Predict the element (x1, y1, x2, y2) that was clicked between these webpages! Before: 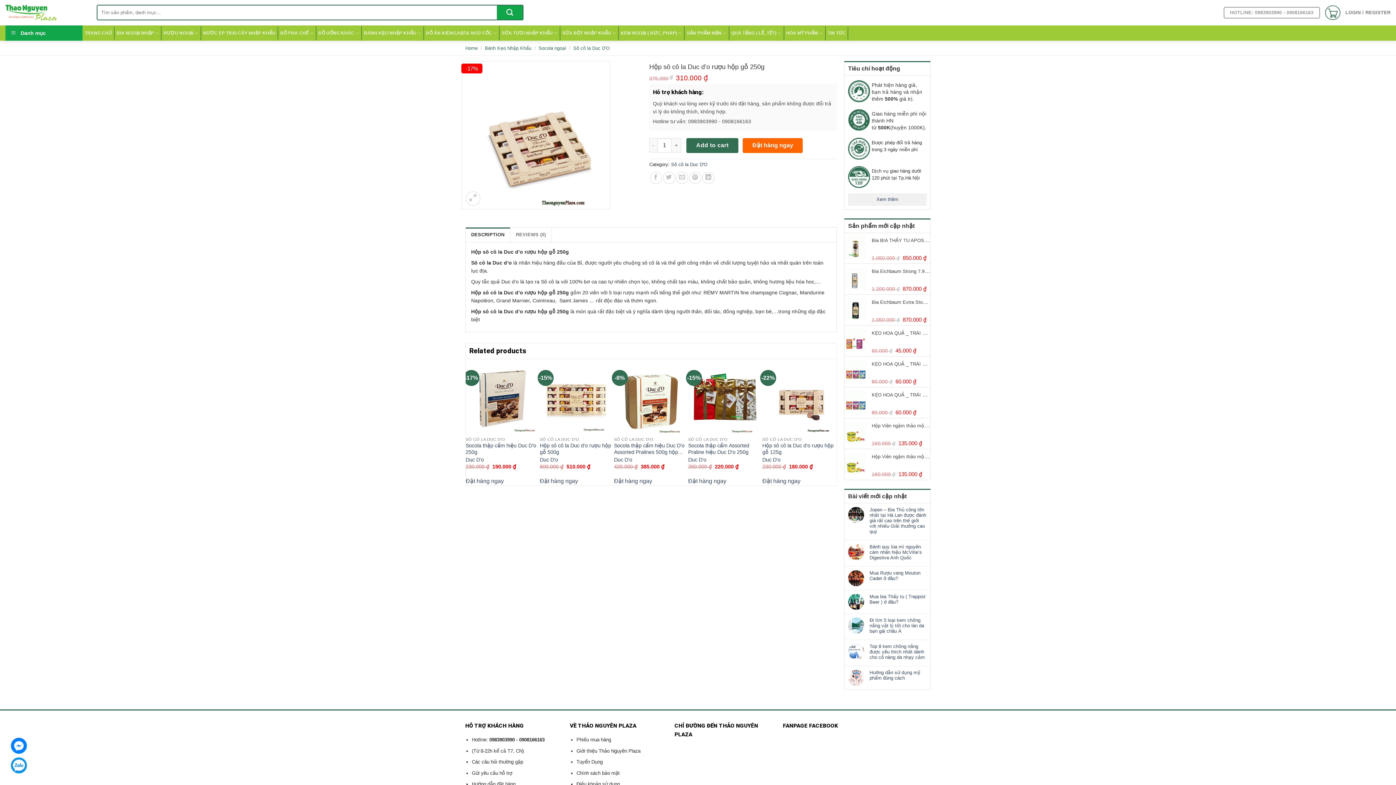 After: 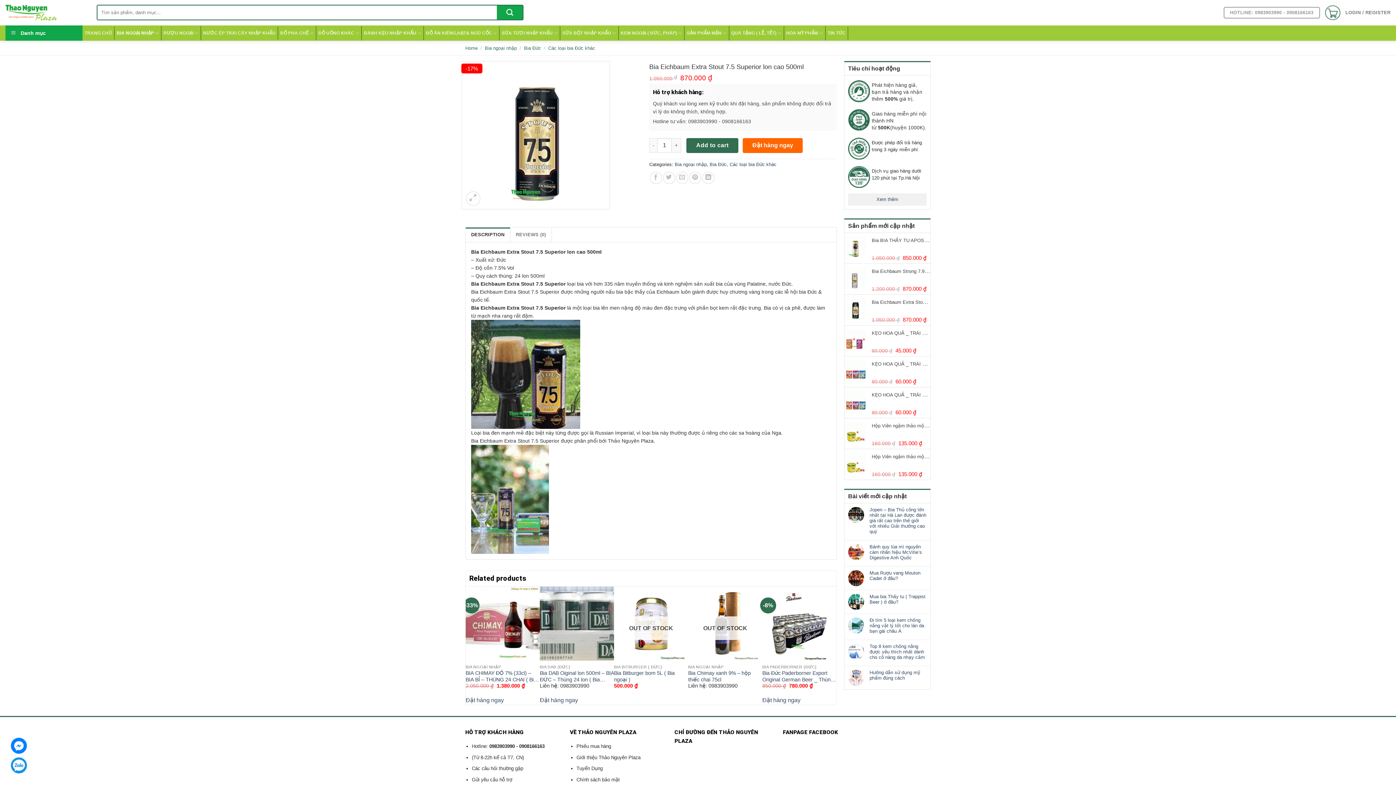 Action: bbox: (872, 298, 930, 314) label: Bia Eichbaum Extra Stout 7.5 Superior lon cao 500ml